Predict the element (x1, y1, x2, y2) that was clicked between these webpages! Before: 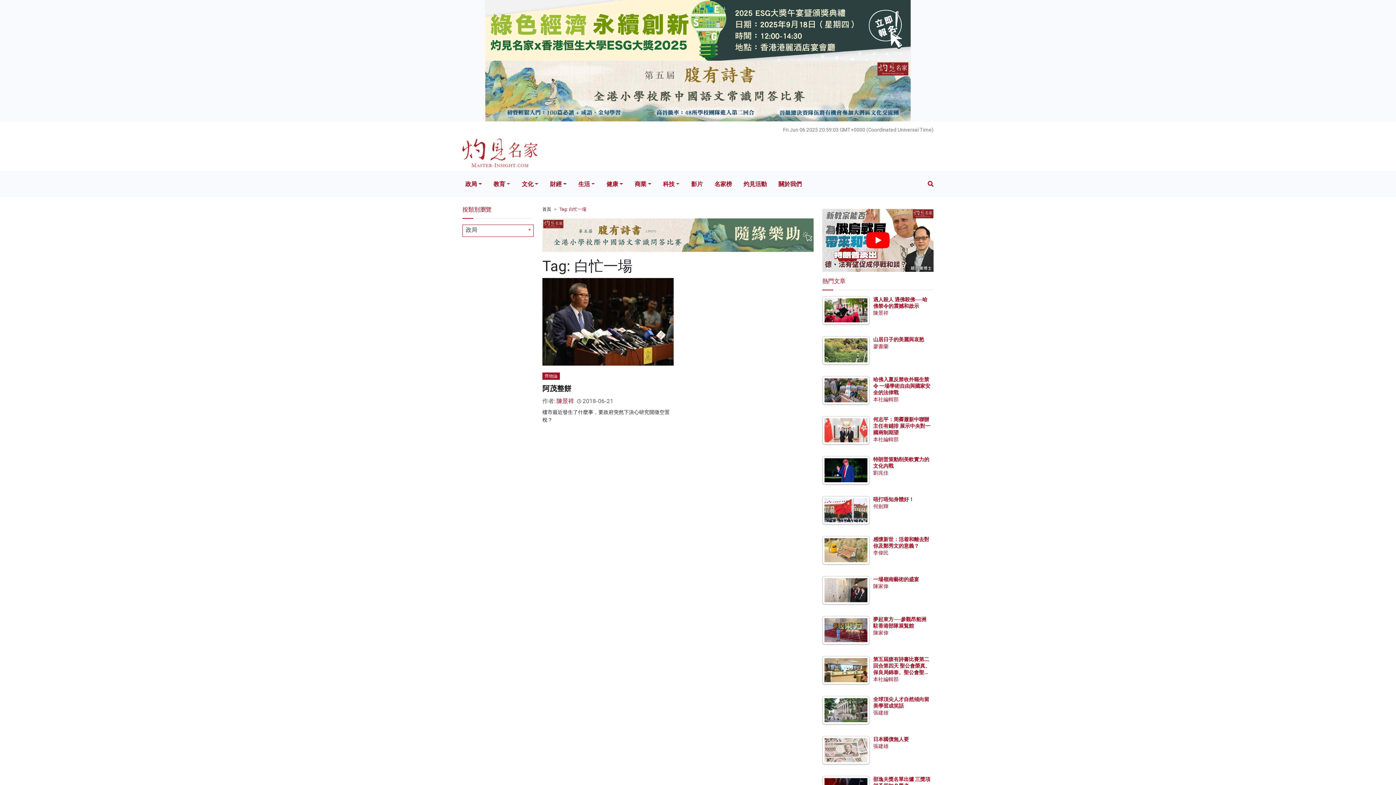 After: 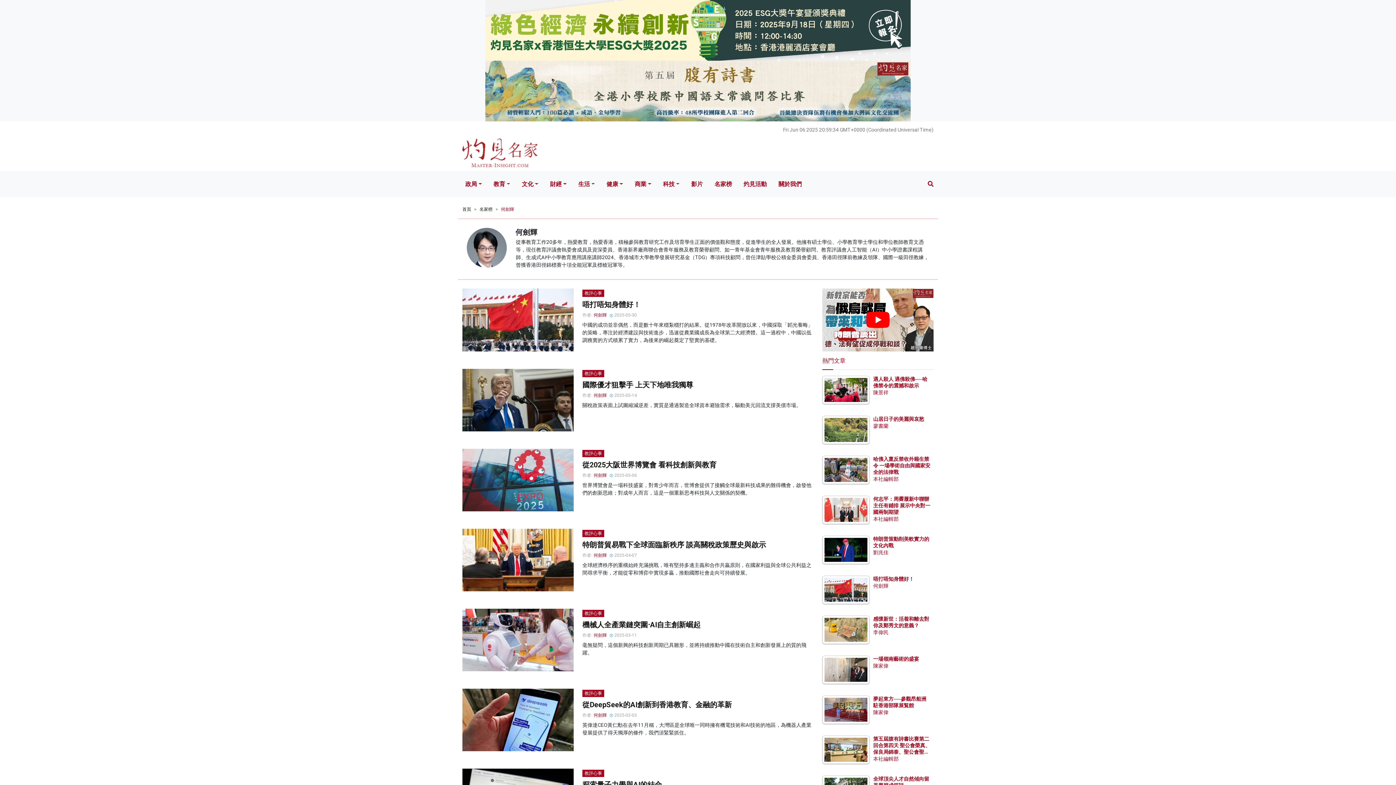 Action: bbox: (873, 503, 888, 509) label: 何劍輝